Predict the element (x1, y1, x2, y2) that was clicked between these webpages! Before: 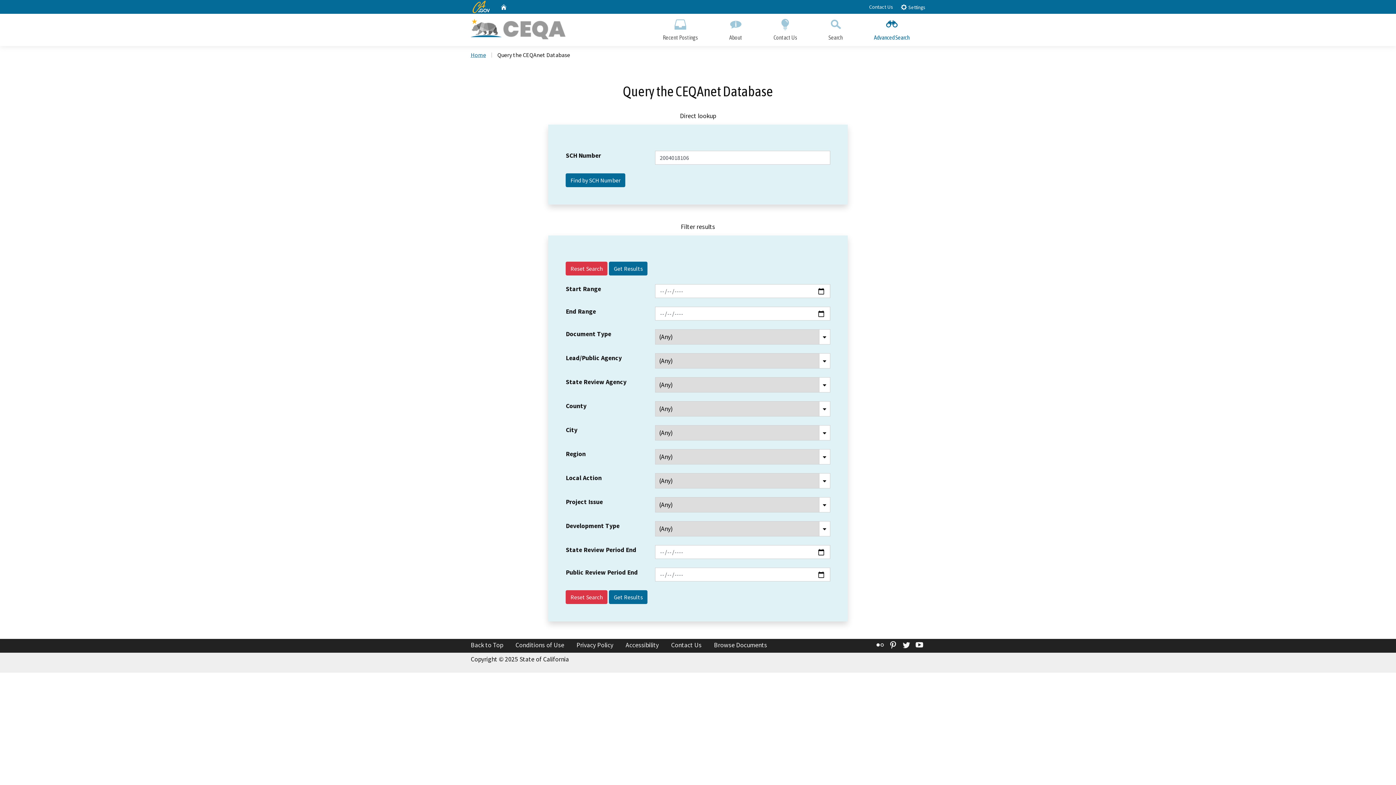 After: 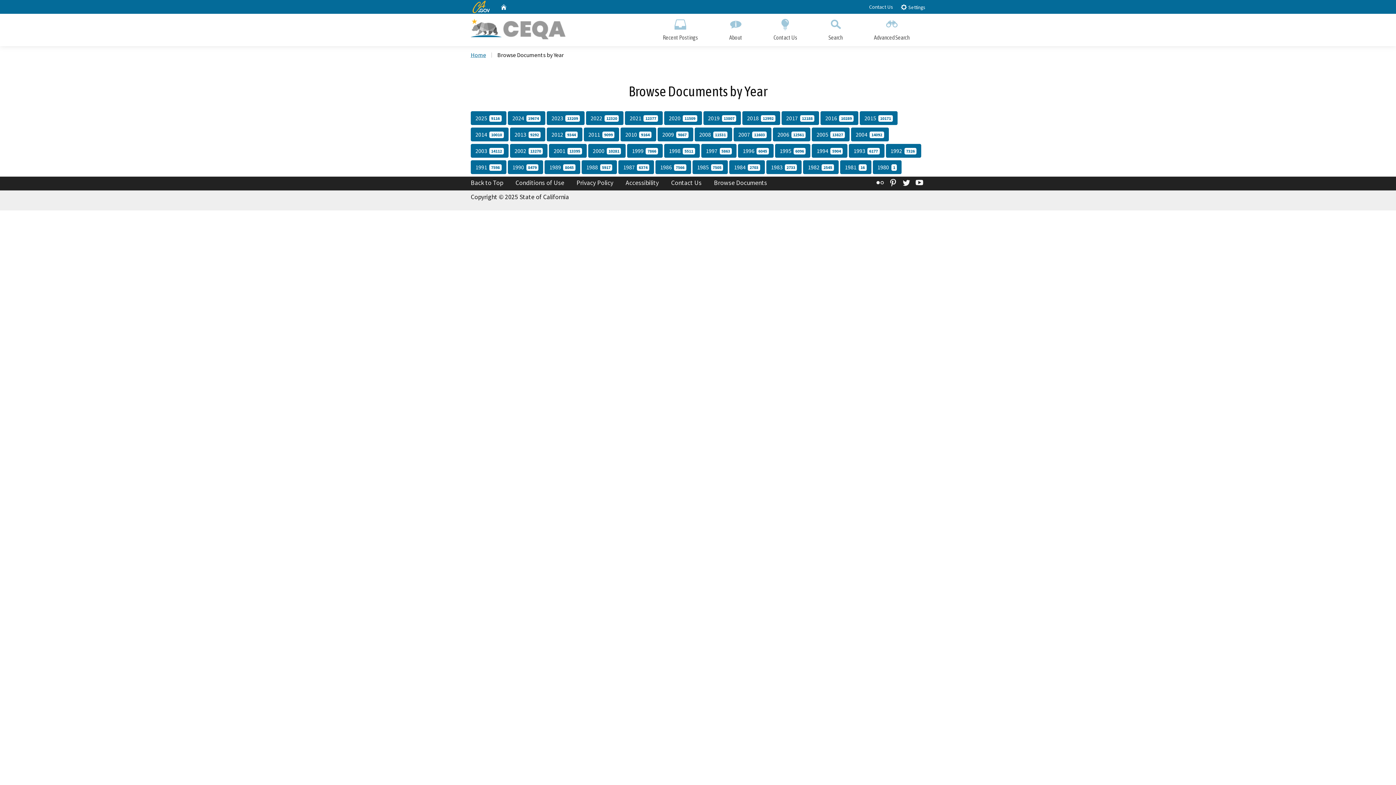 Action: bbox: (714, 641, 767, 649) label: Browse Documents